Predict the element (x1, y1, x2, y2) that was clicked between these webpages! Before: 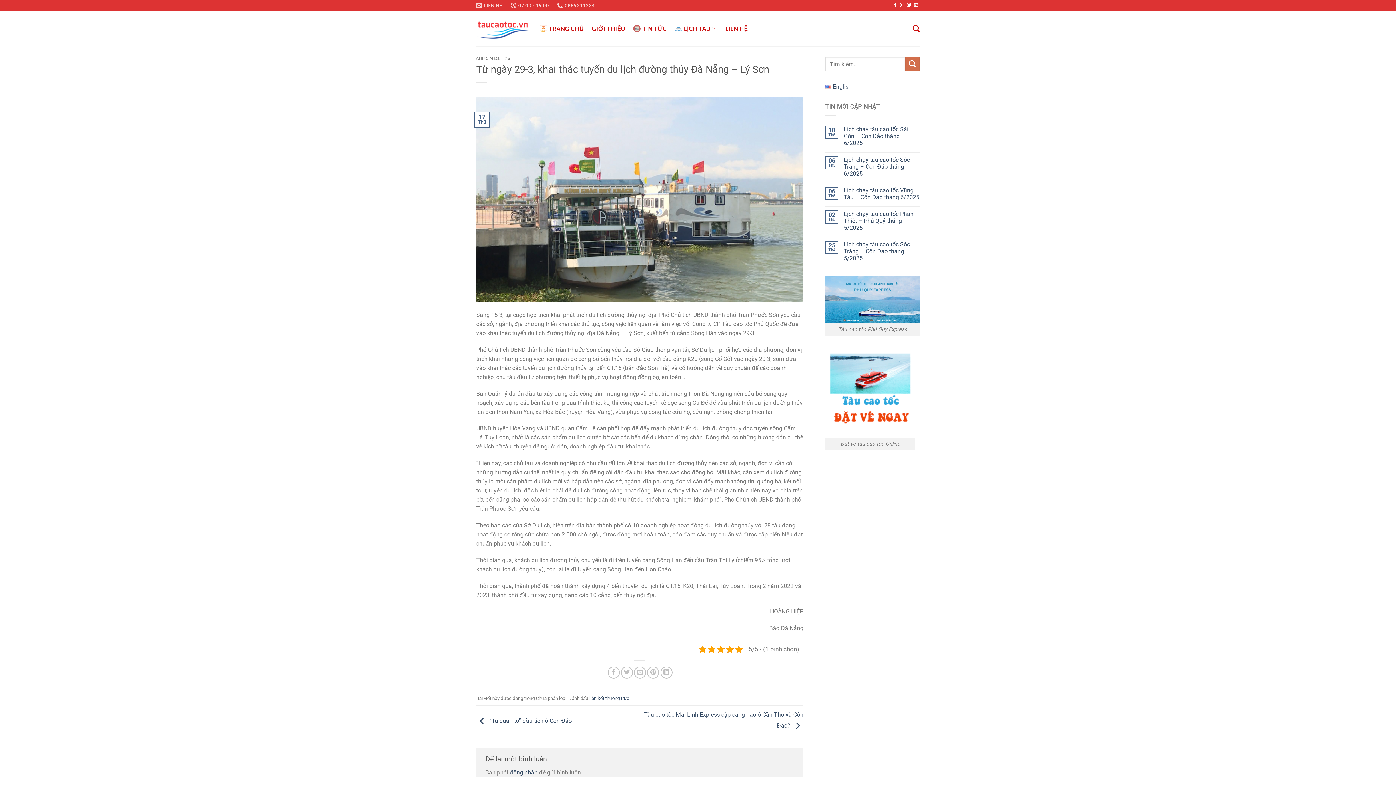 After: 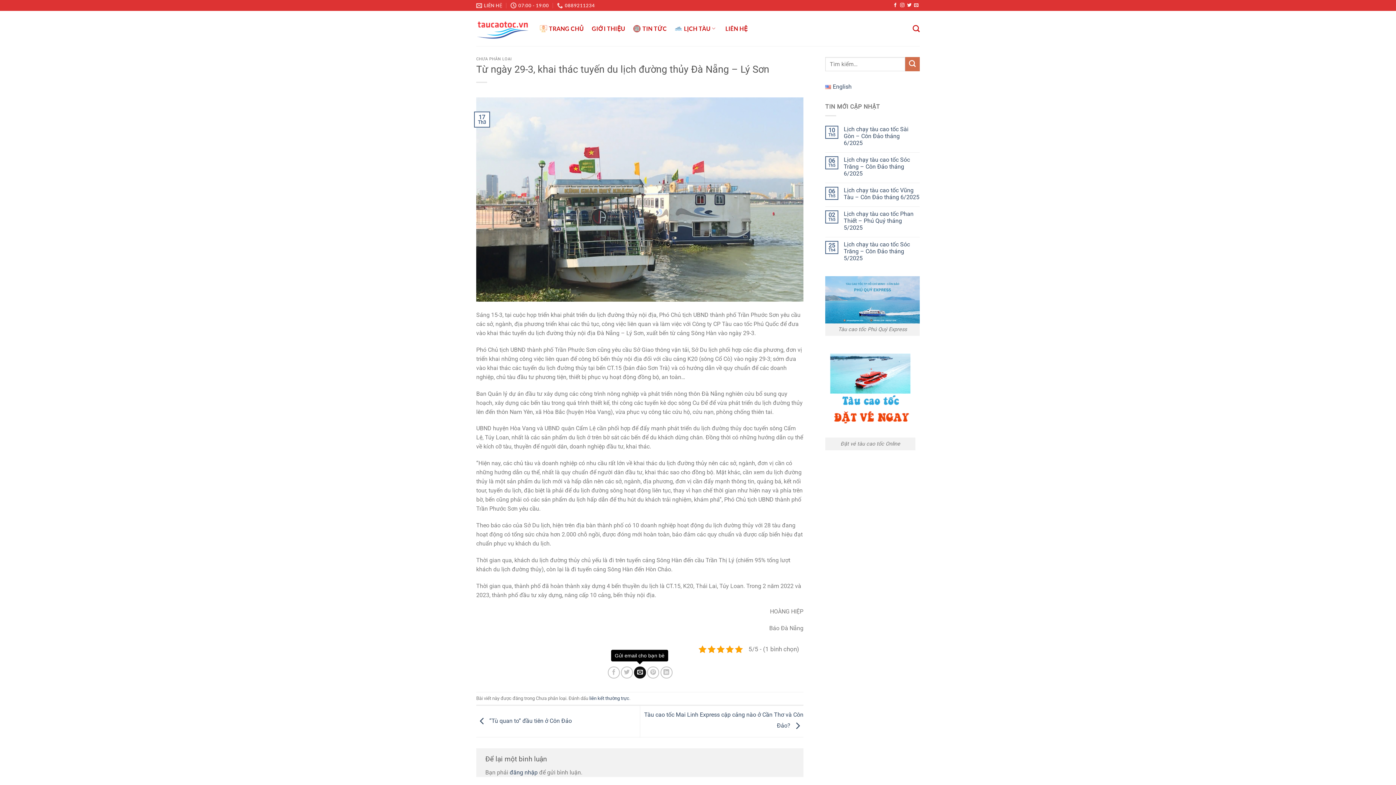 Action: bbox: (634, 667, 646, 678) label: Gửi email cho bạn bè